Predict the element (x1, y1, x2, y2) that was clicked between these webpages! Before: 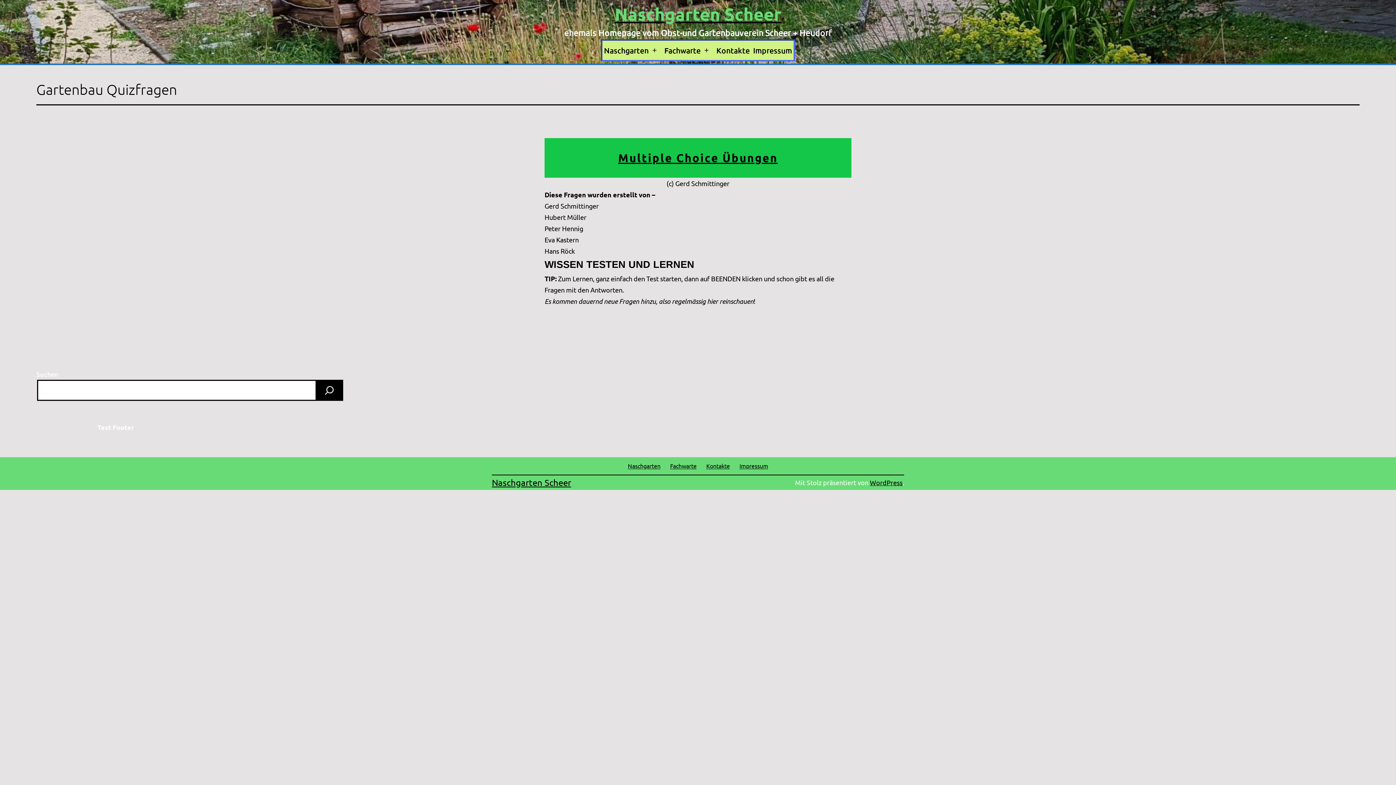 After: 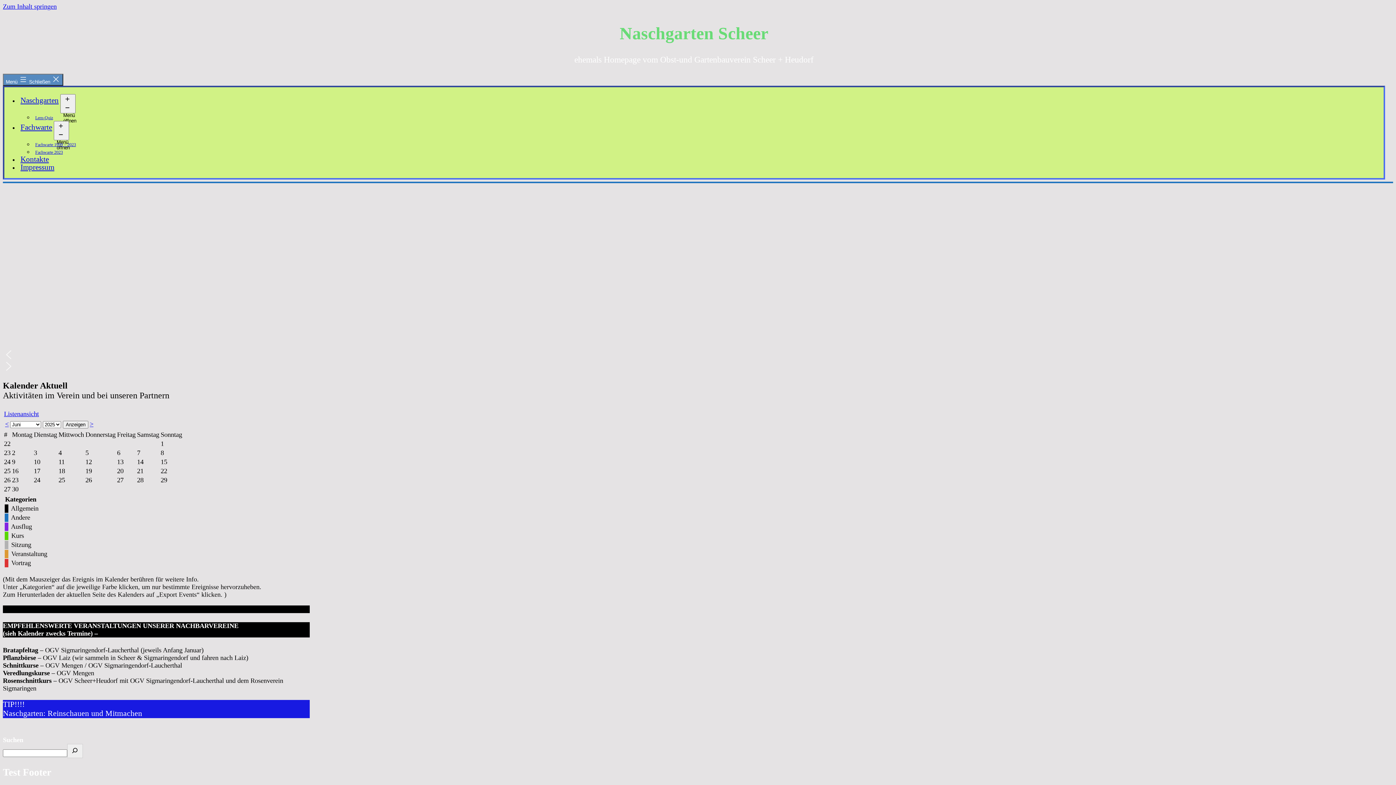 Action: label: Naschgarten Scheer bbox: (492, 477, 571, 487)